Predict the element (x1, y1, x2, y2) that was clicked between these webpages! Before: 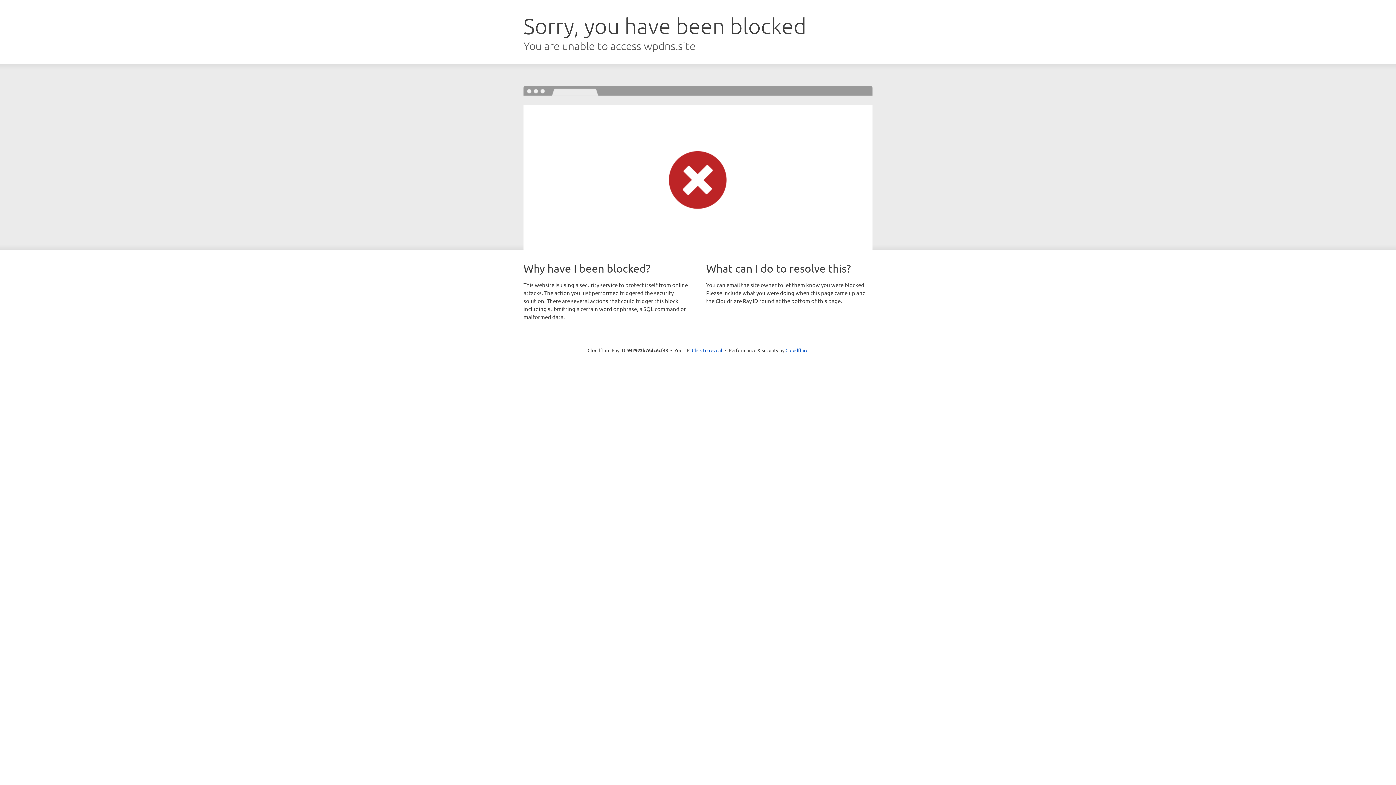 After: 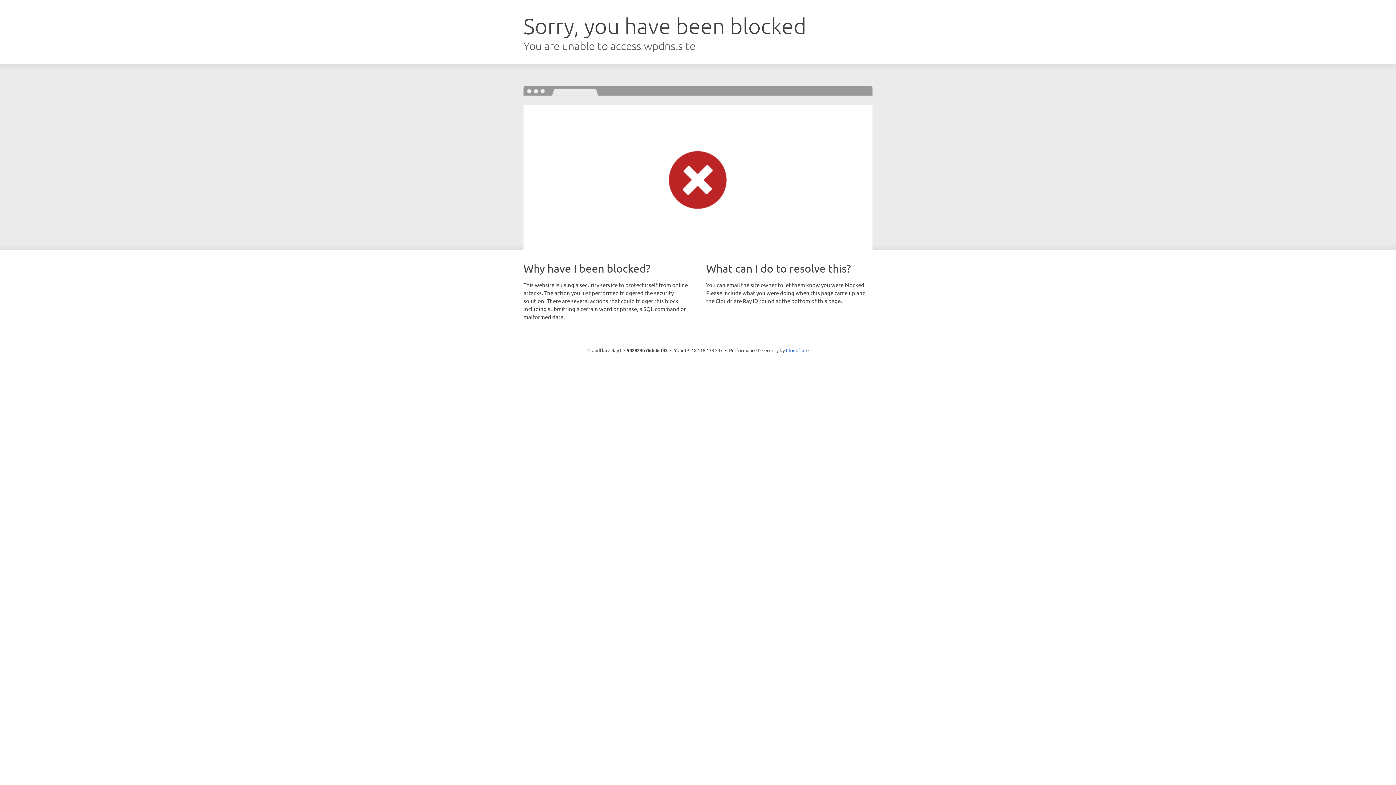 Action: label: Click to reveal bbox: (692, 346, 722, 353)